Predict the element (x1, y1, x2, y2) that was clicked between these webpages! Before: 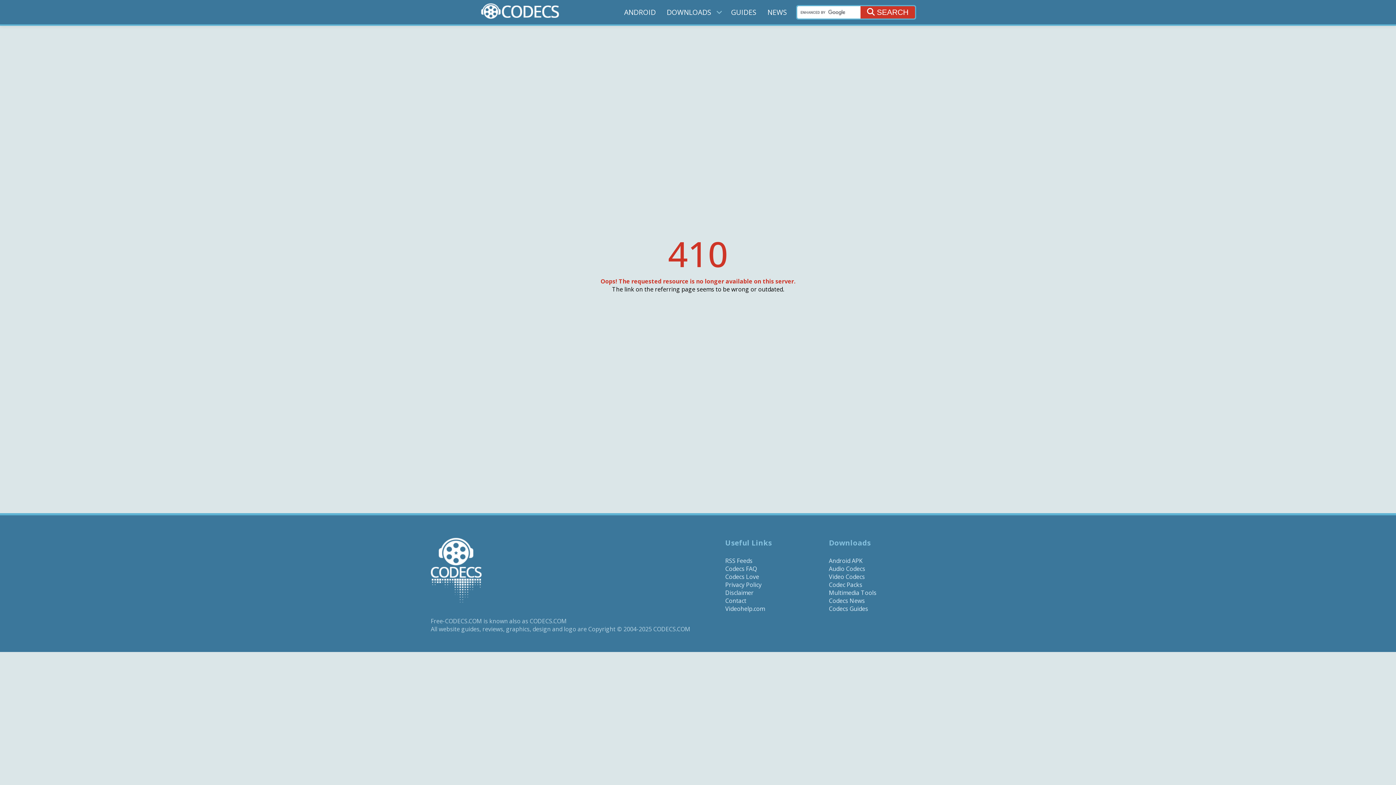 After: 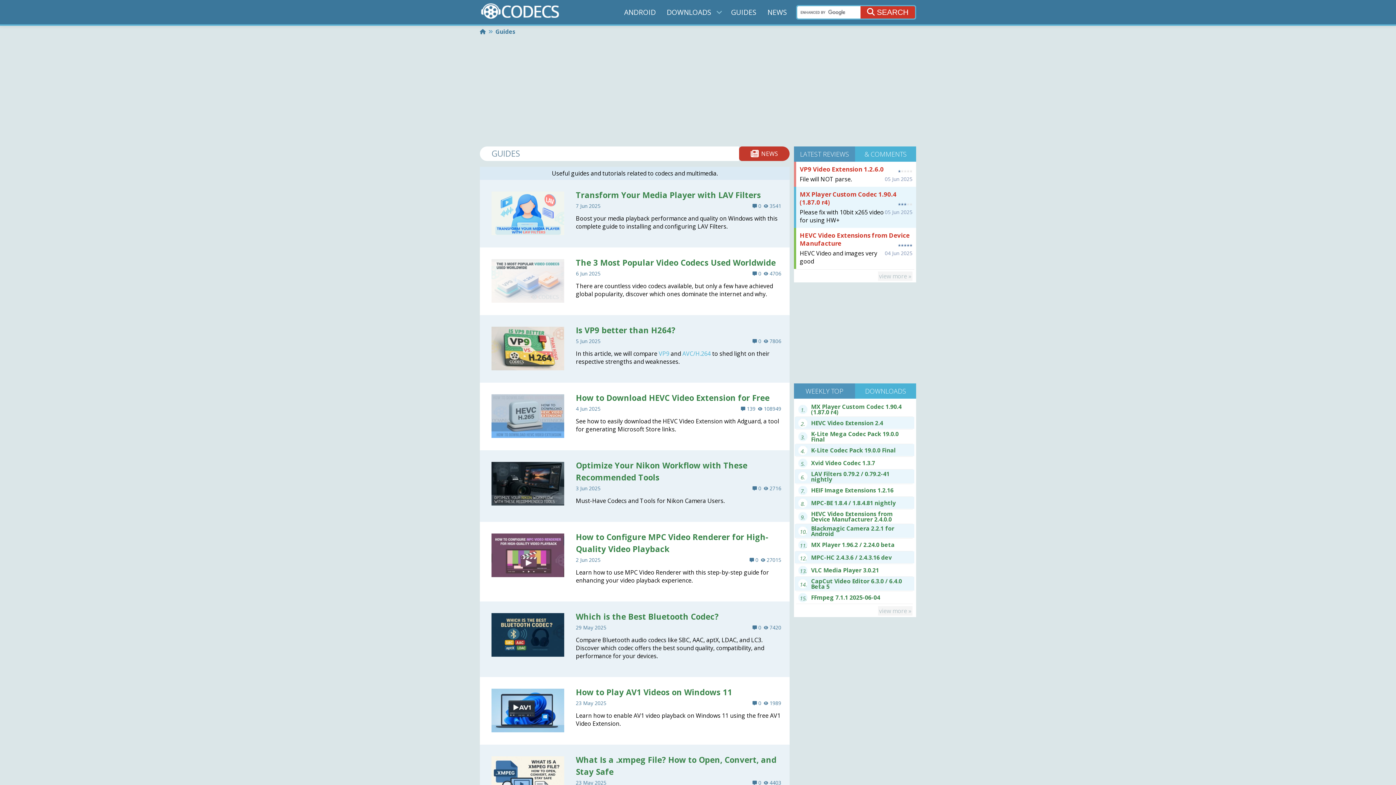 Action: bbox: (829, 605, 868, 613) label: Codecs Guides